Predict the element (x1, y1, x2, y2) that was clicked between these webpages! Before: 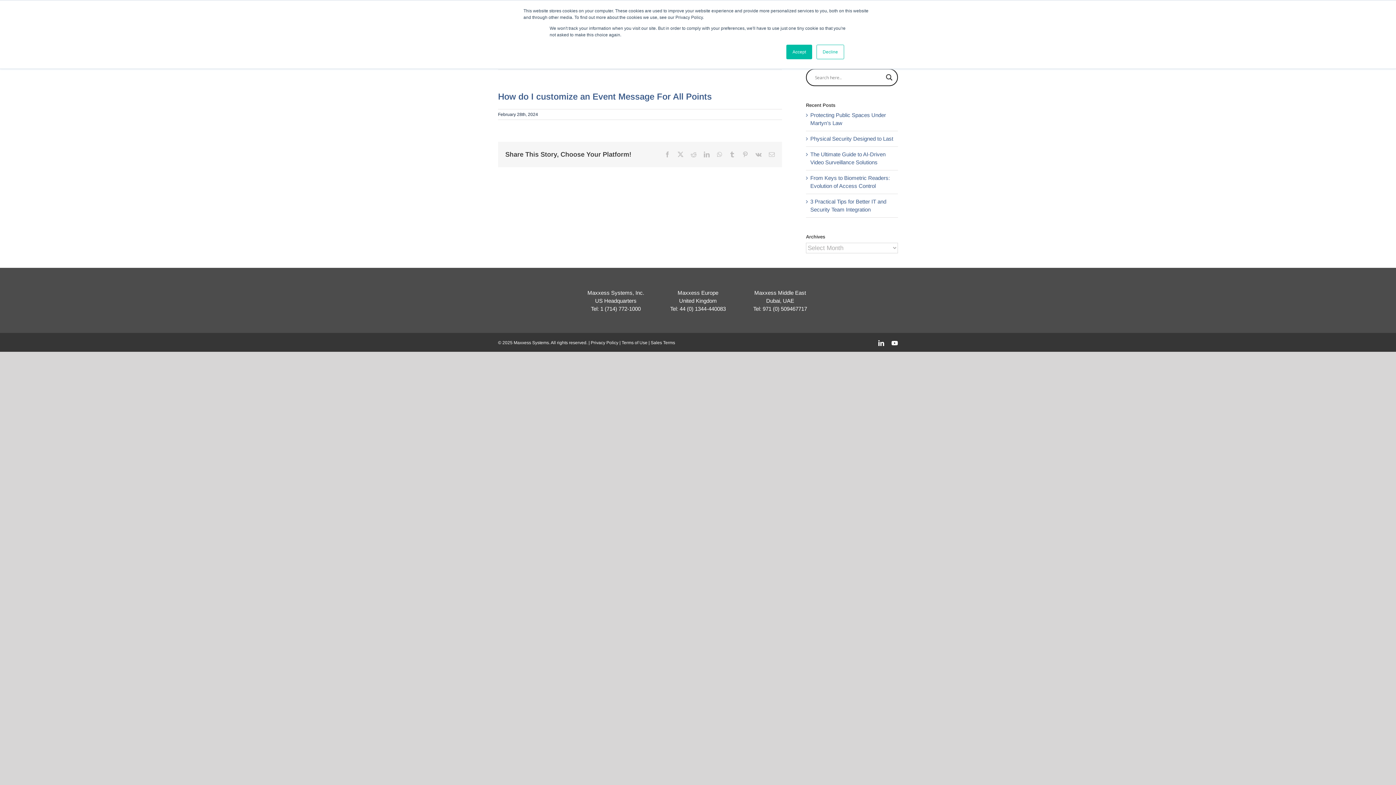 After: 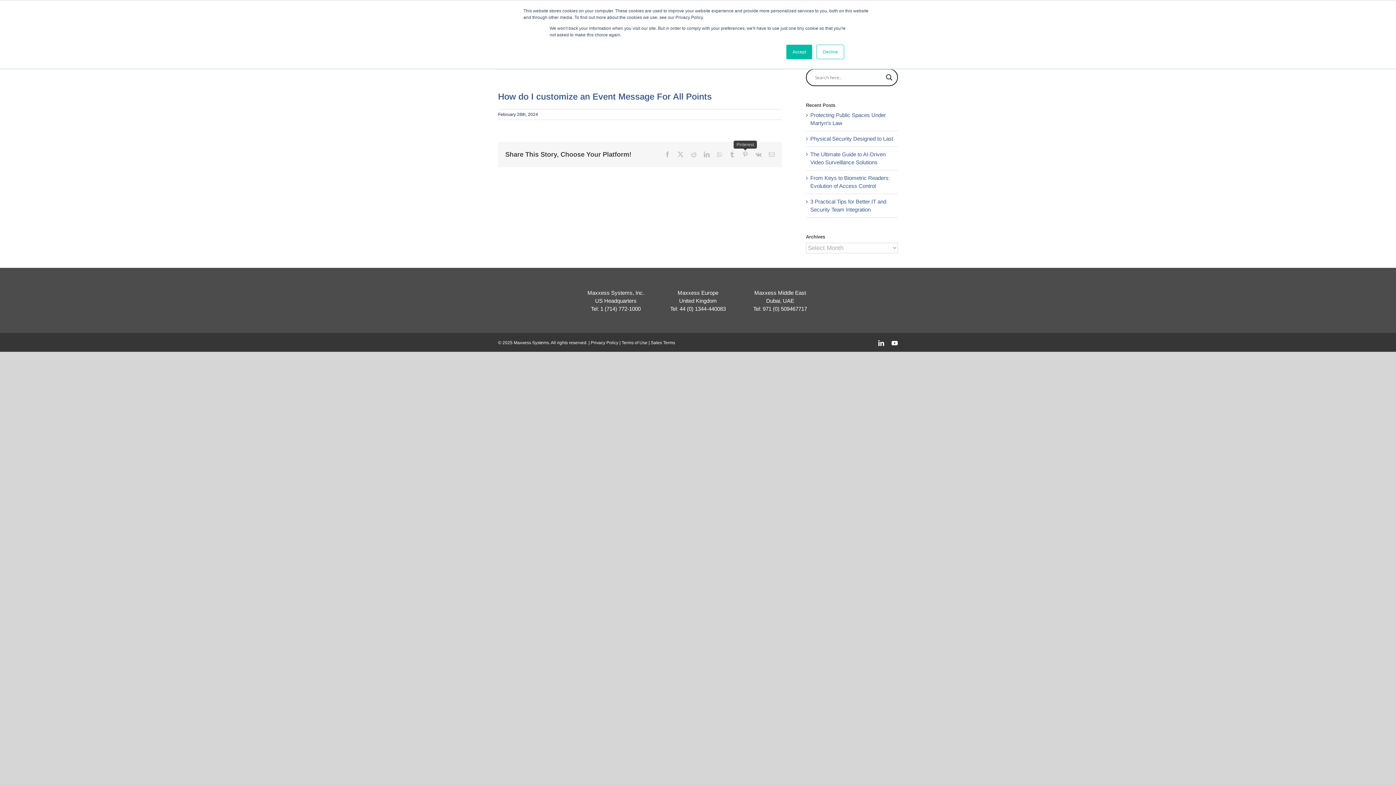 Action: bbox: (742, 151, 748, 157) label: Pinterest